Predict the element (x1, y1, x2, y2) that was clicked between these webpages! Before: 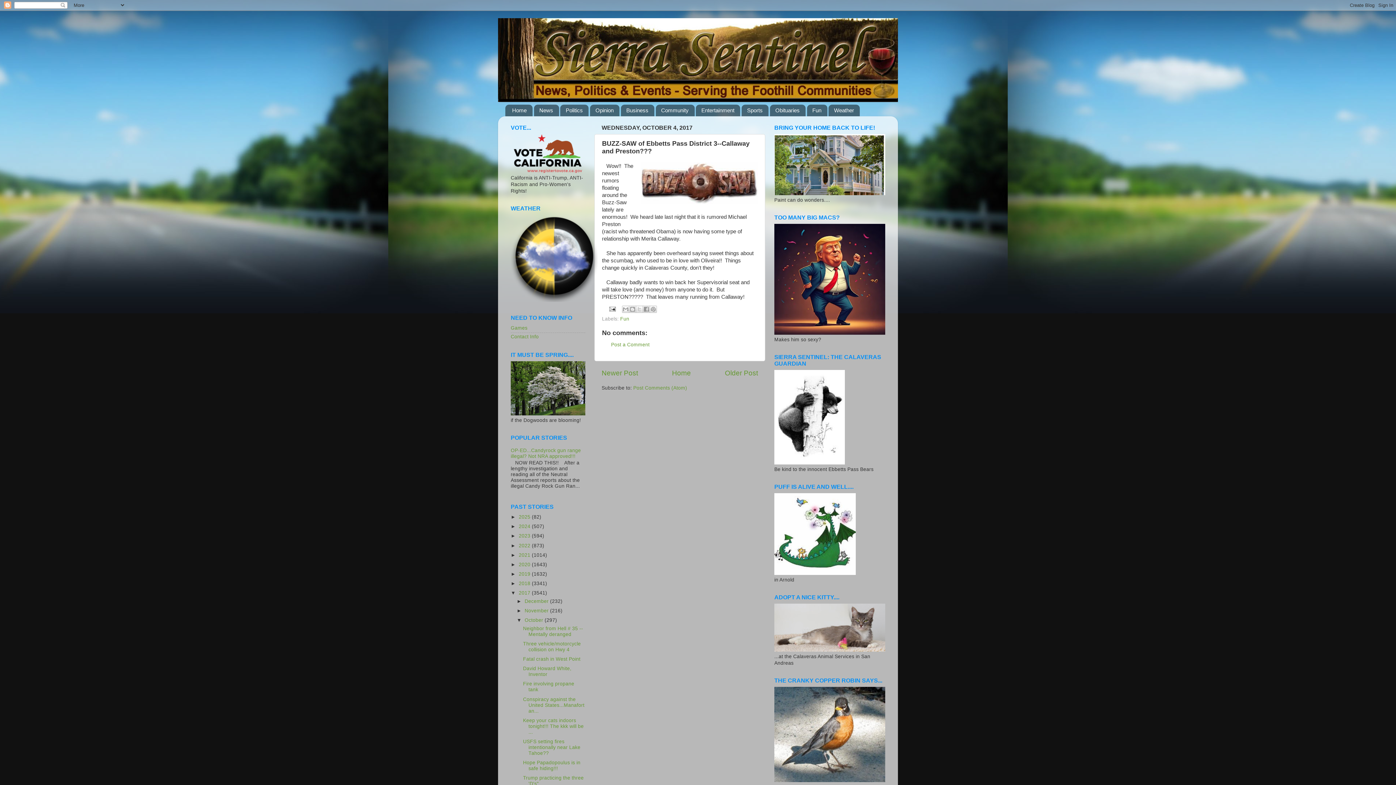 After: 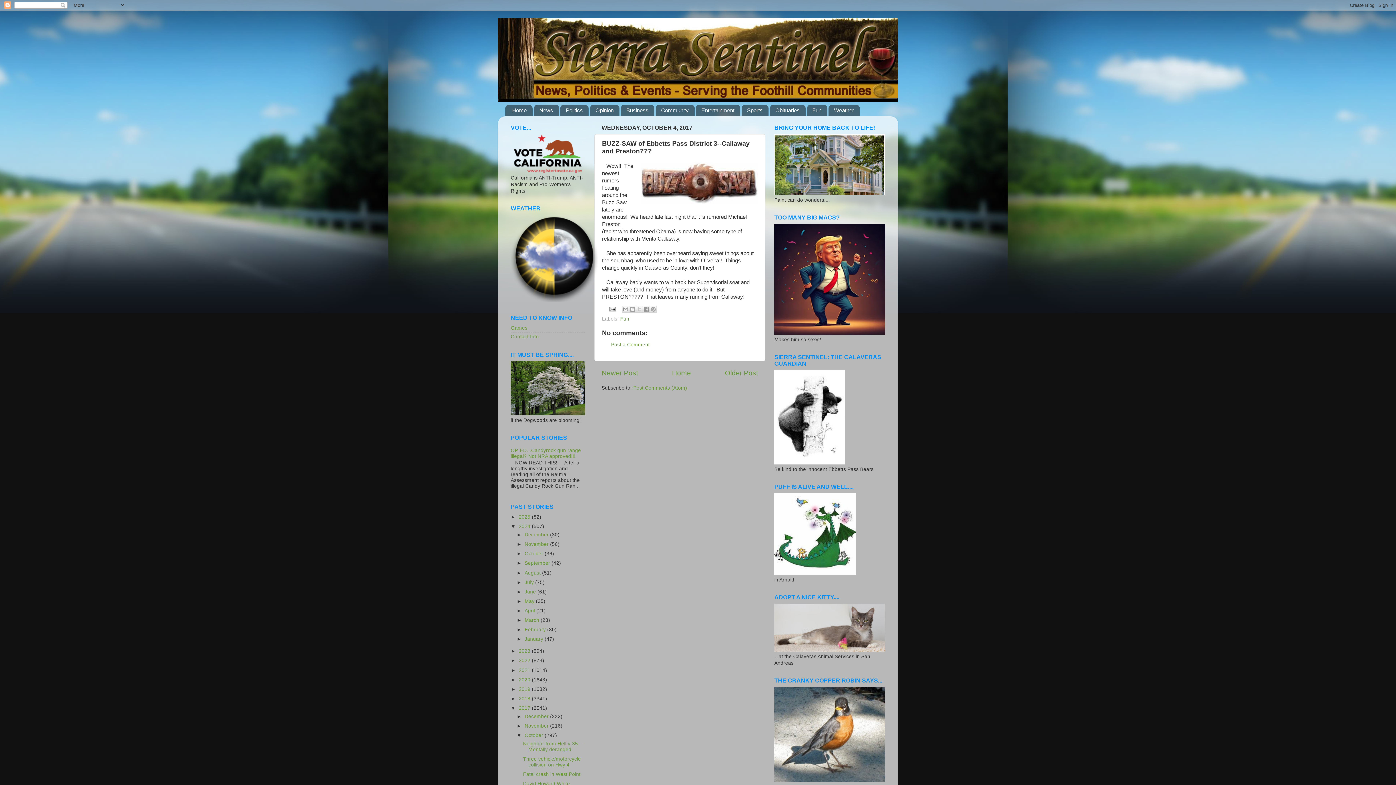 Action: label: ►   bbox: (510, 524, 518, 529)